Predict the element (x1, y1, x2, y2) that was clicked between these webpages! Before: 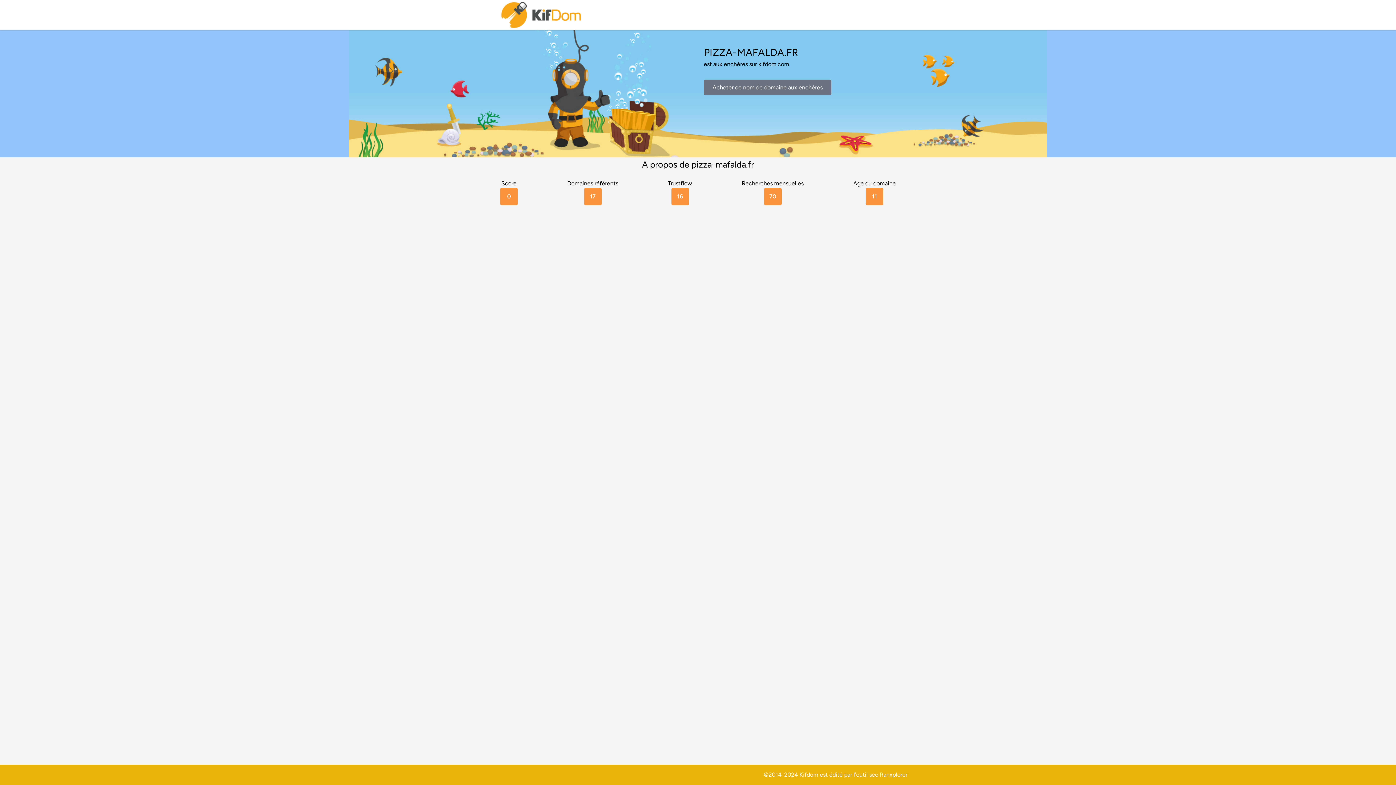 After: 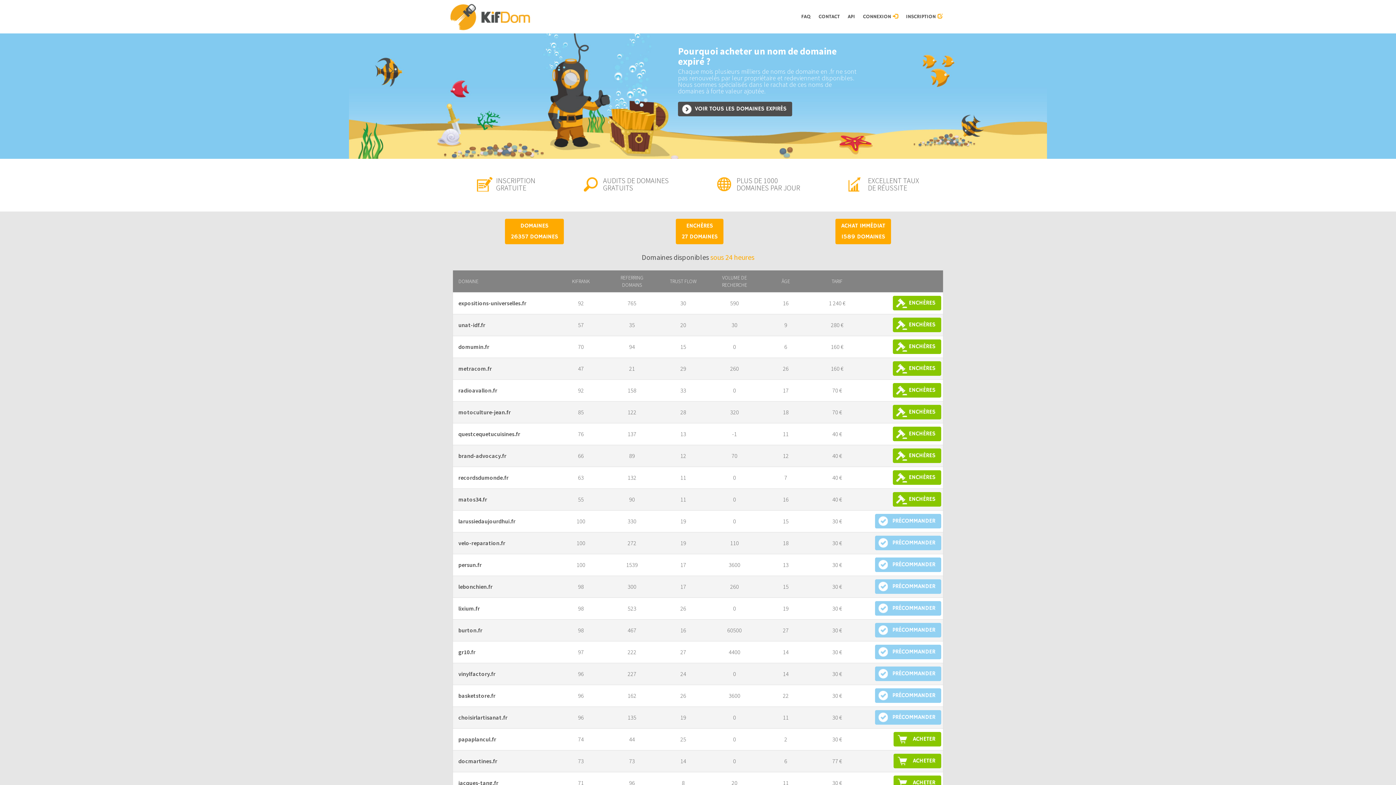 Action: bbox: (500, 0, 583, 30)